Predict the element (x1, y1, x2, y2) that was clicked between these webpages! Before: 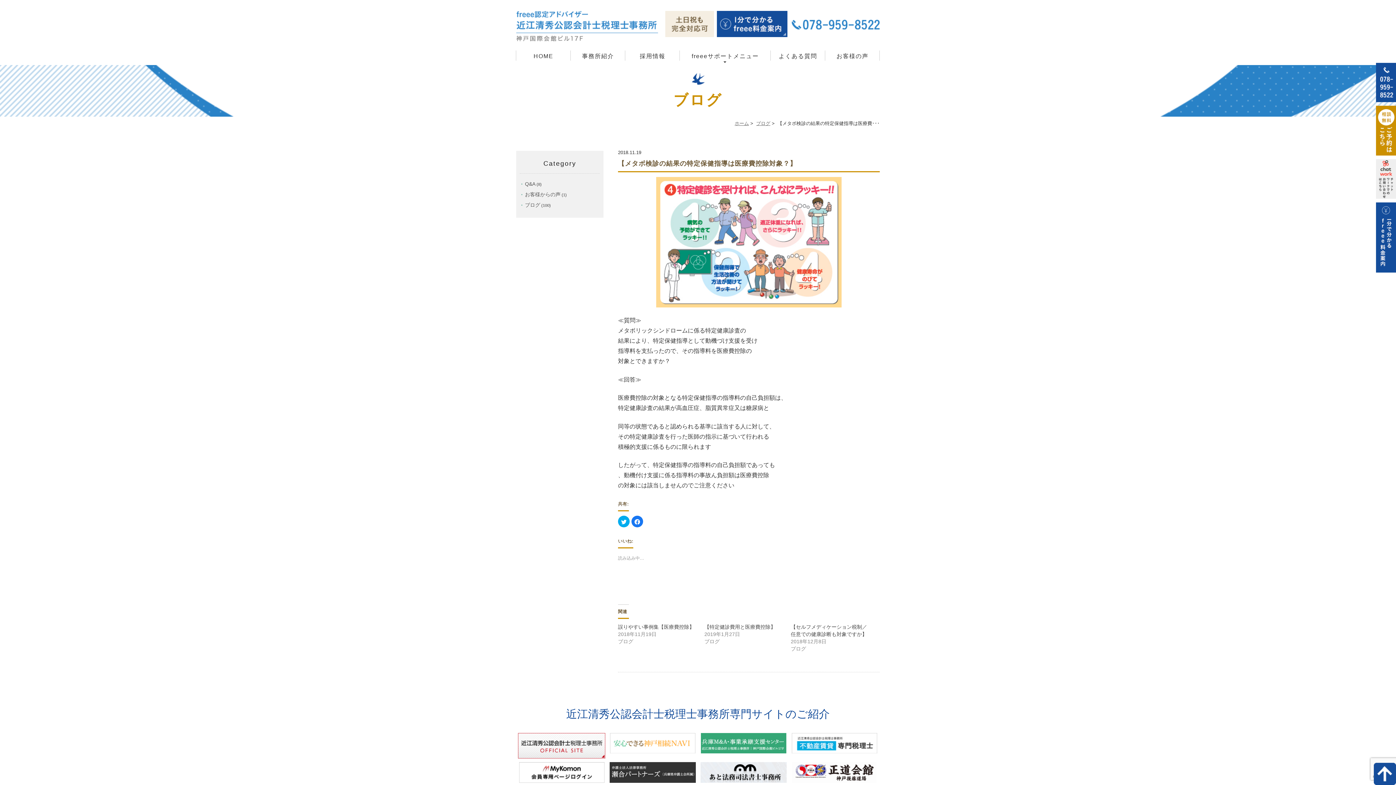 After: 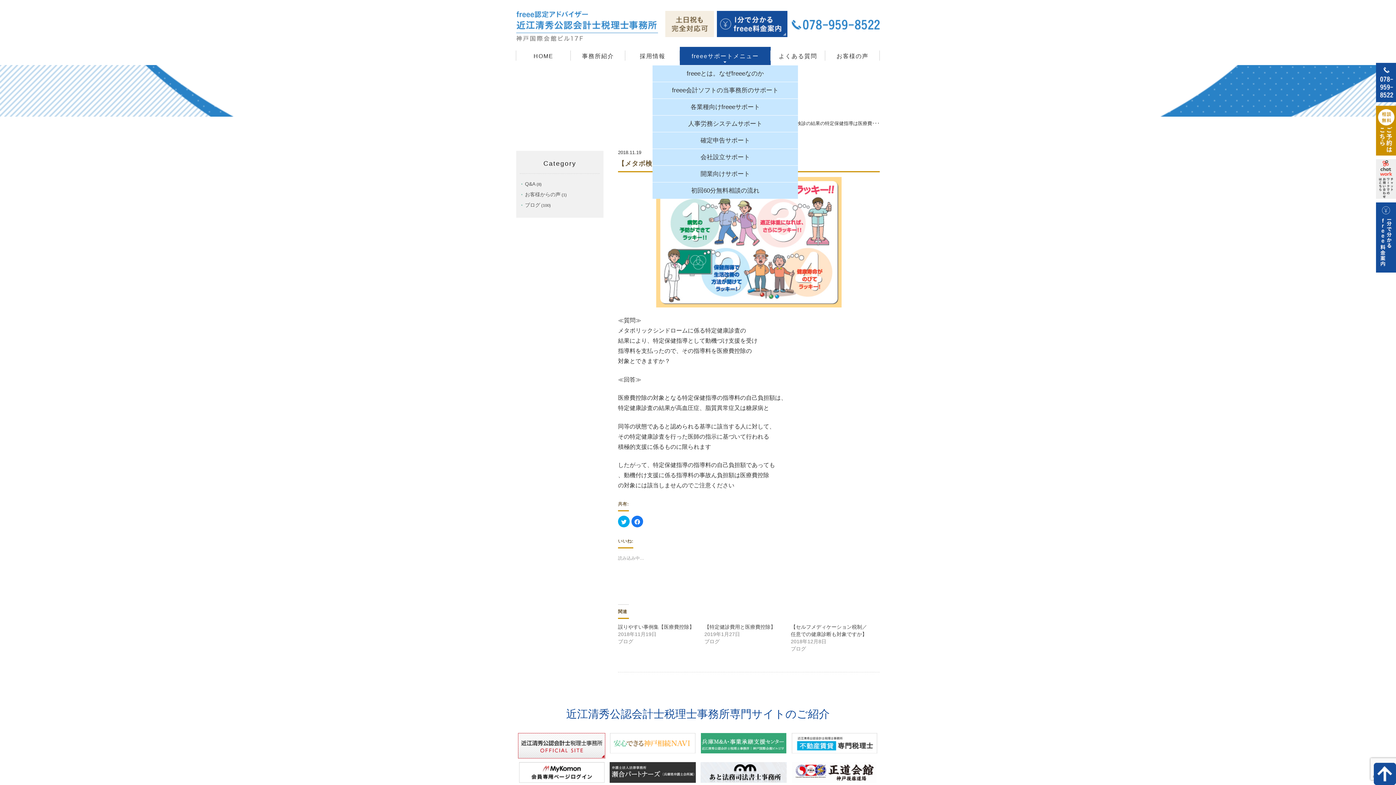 Action: label: freeeサポートメニュー bbox: (680, 46, 770, 65)